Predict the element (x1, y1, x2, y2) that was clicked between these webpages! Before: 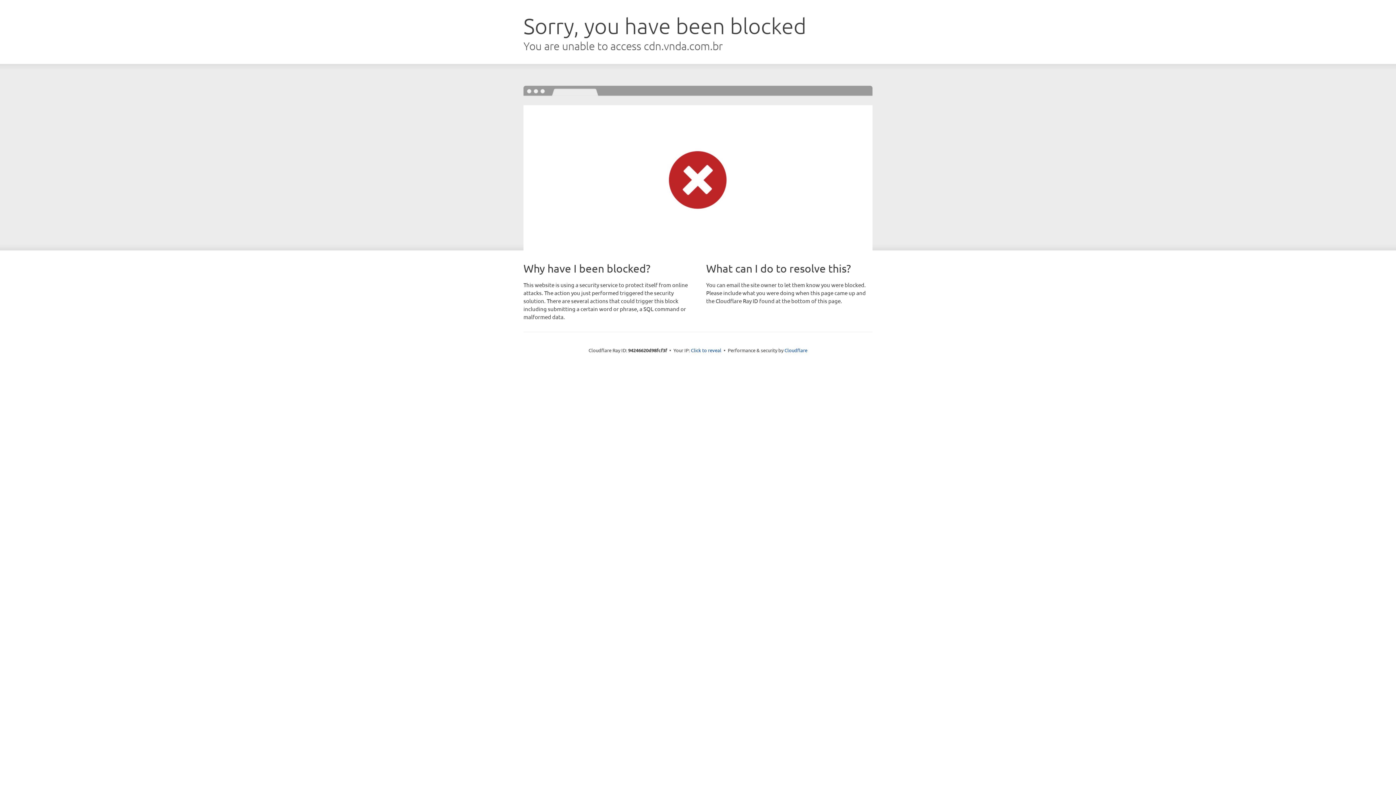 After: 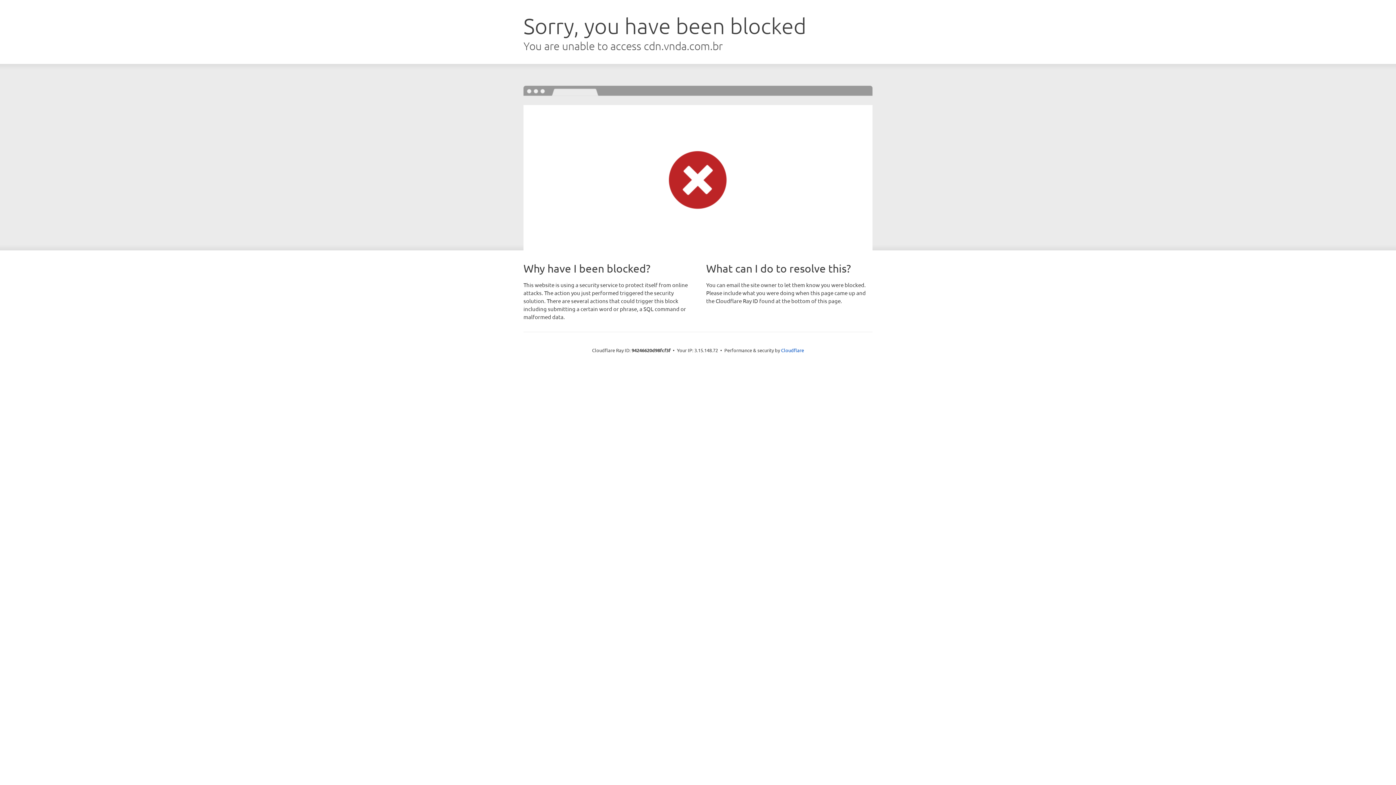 Action: label: Click to reveal bbox: (691, 346, 721, 353)